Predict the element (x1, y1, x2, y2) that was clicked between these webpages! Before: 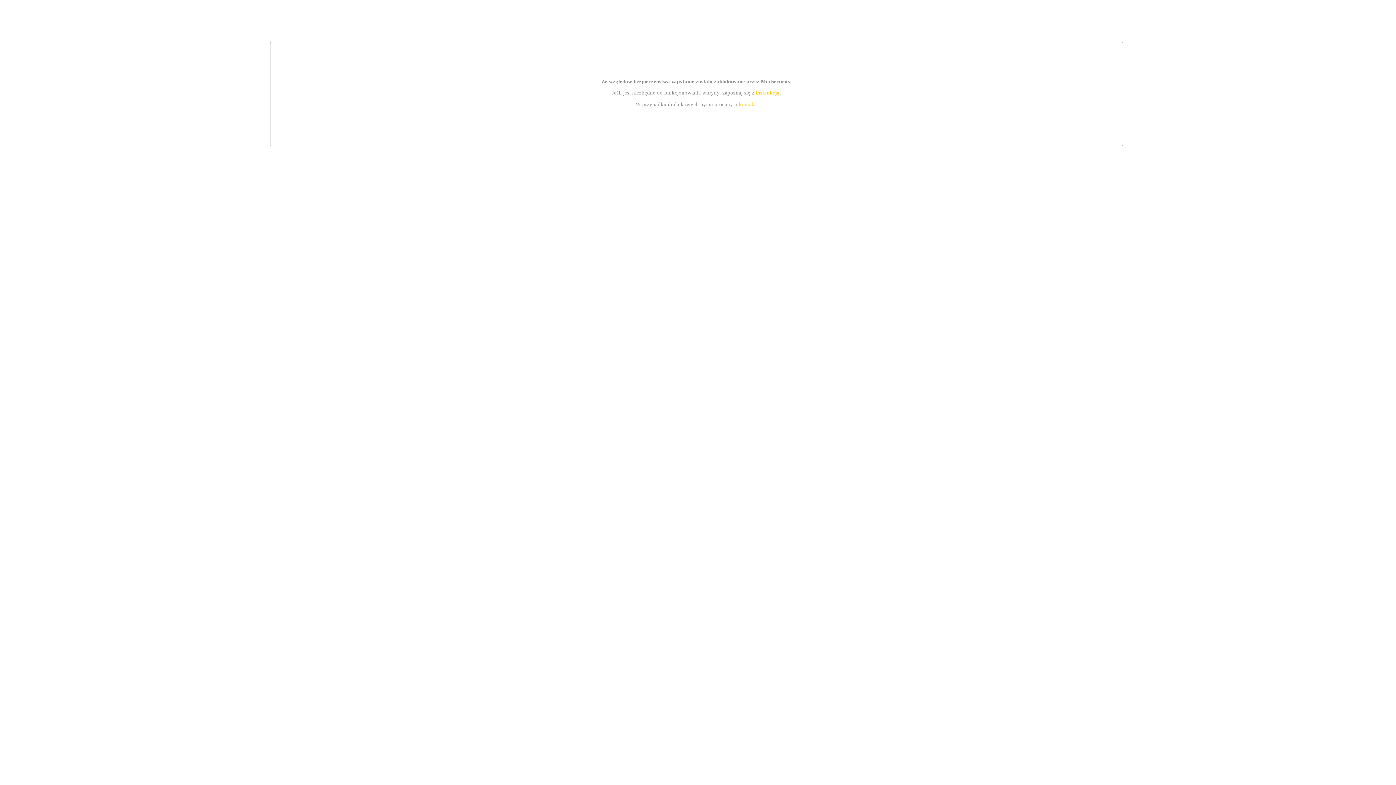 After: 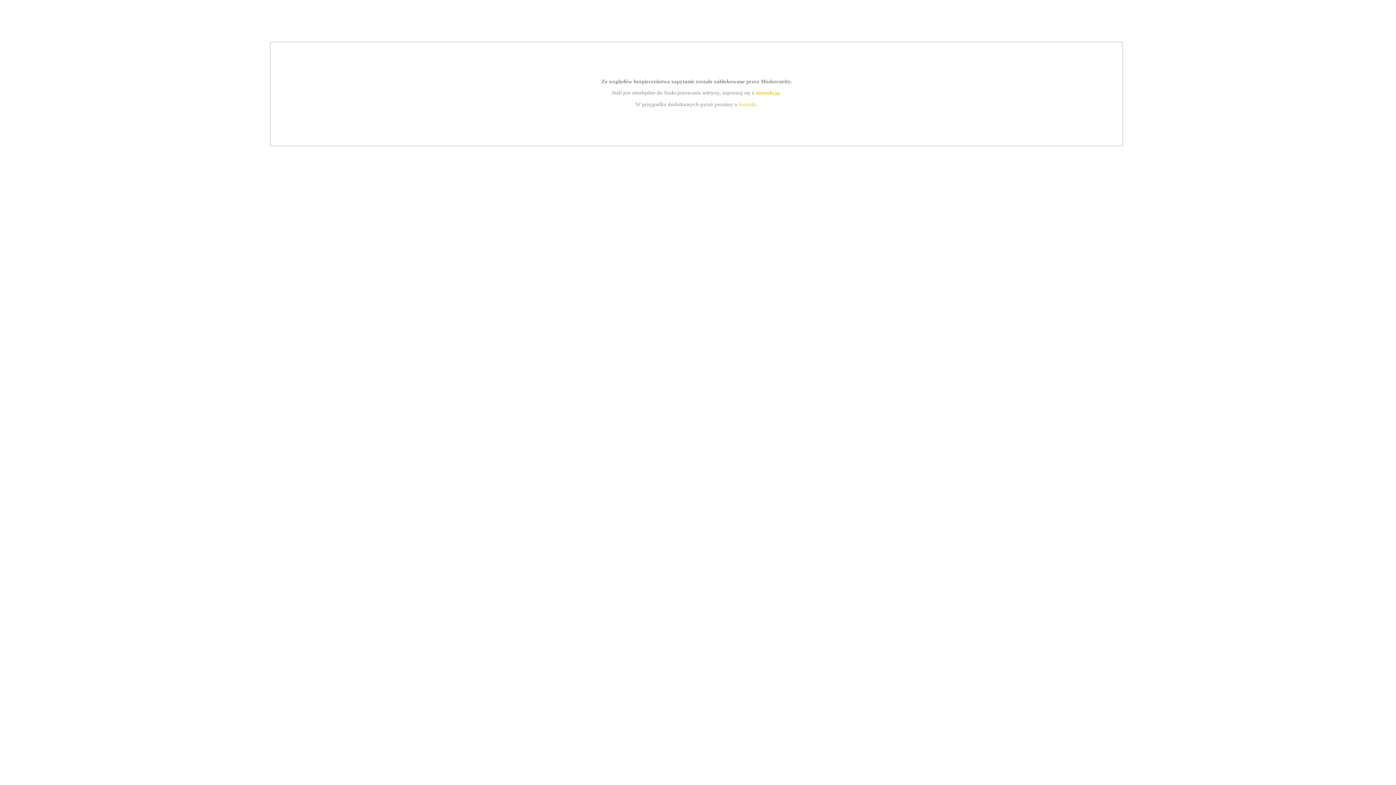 Action: label: kontakt bbox: (739, 101, 756, 107)